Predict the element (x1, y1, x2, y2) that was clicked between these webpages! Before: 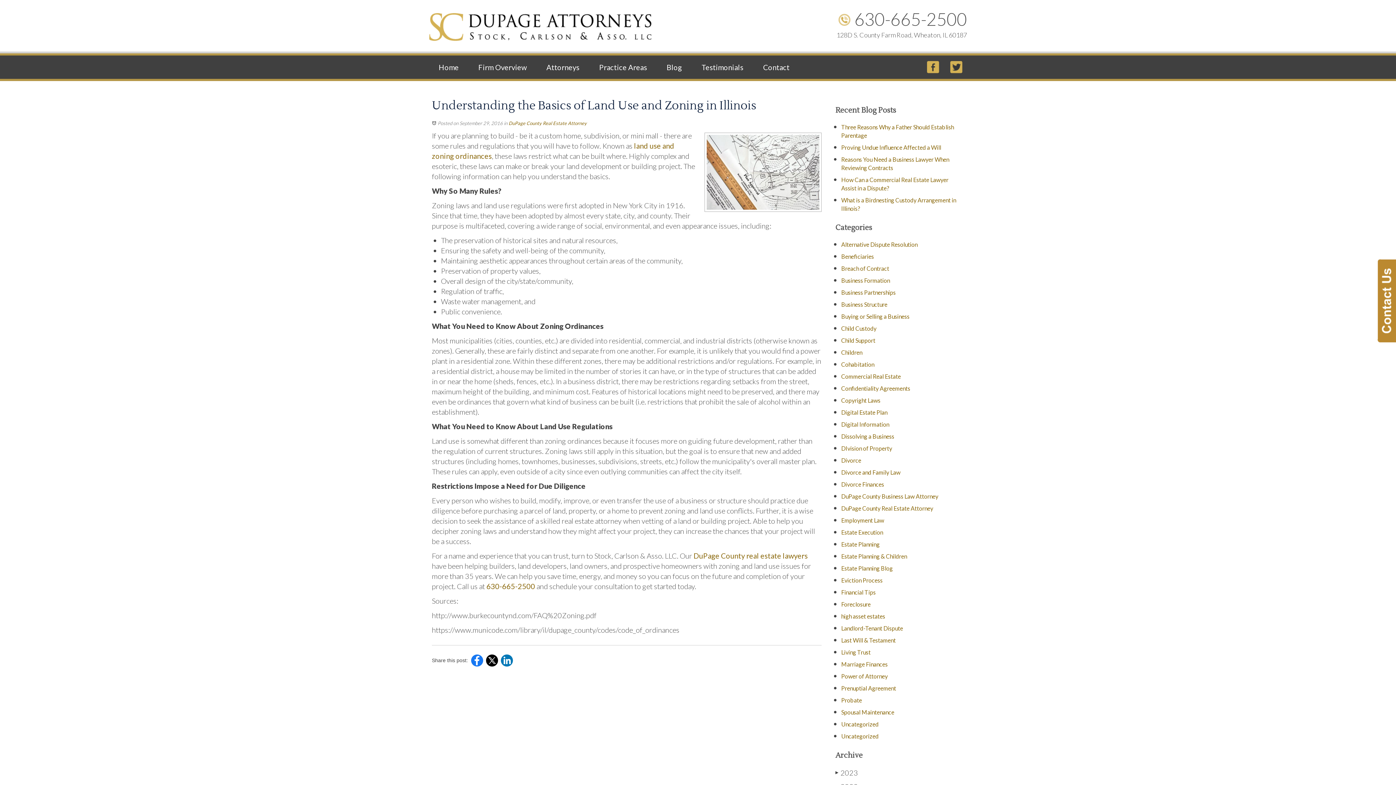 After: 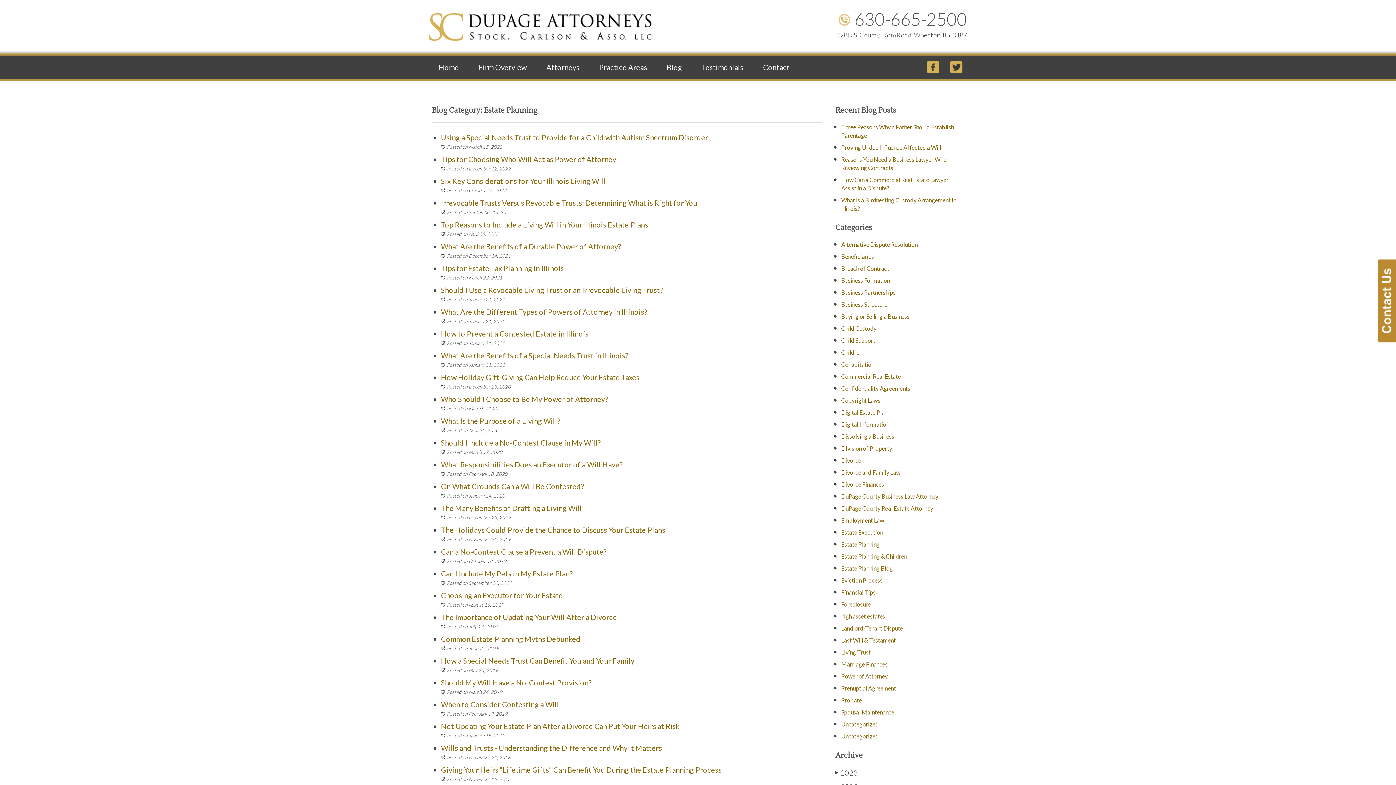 Action: label: Estate Planning bbox: (841, 540, 880, 547)